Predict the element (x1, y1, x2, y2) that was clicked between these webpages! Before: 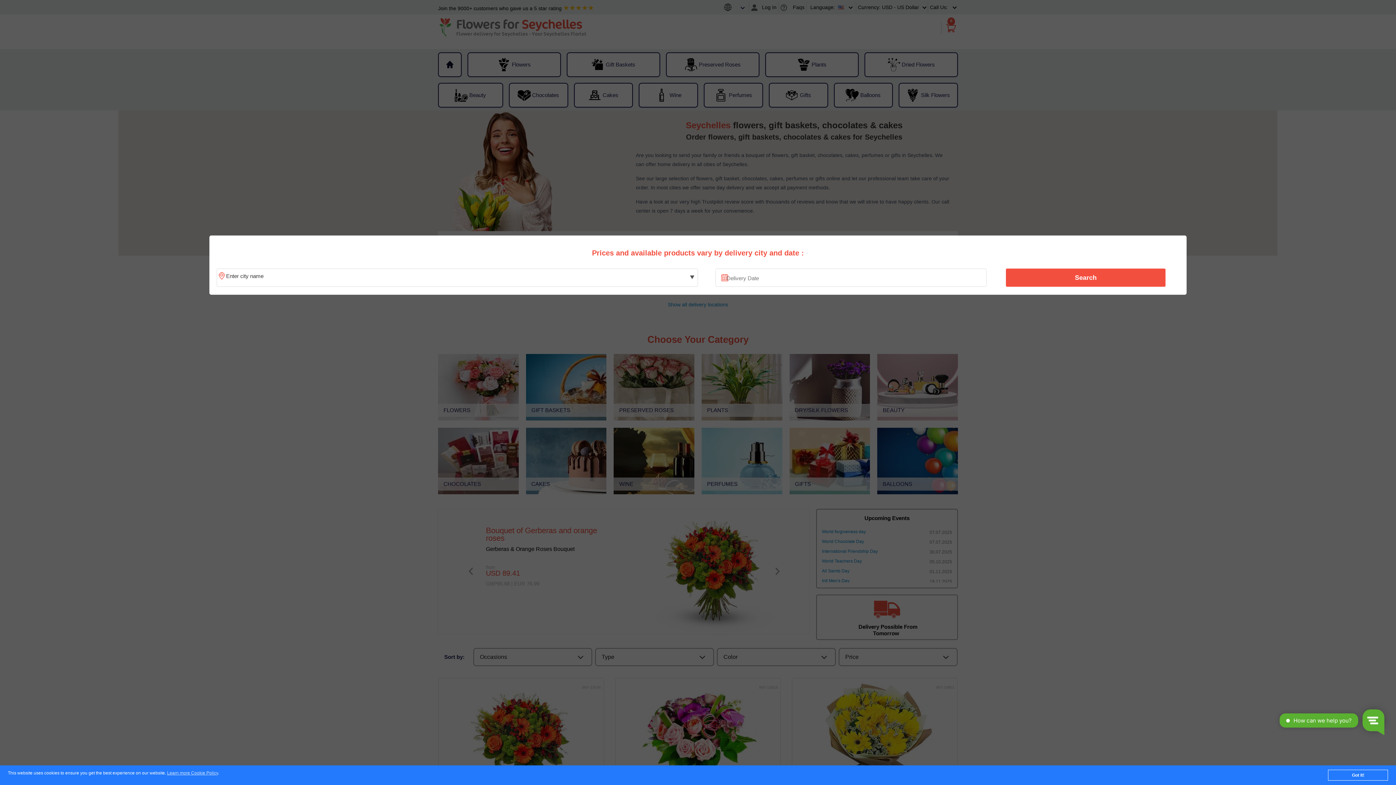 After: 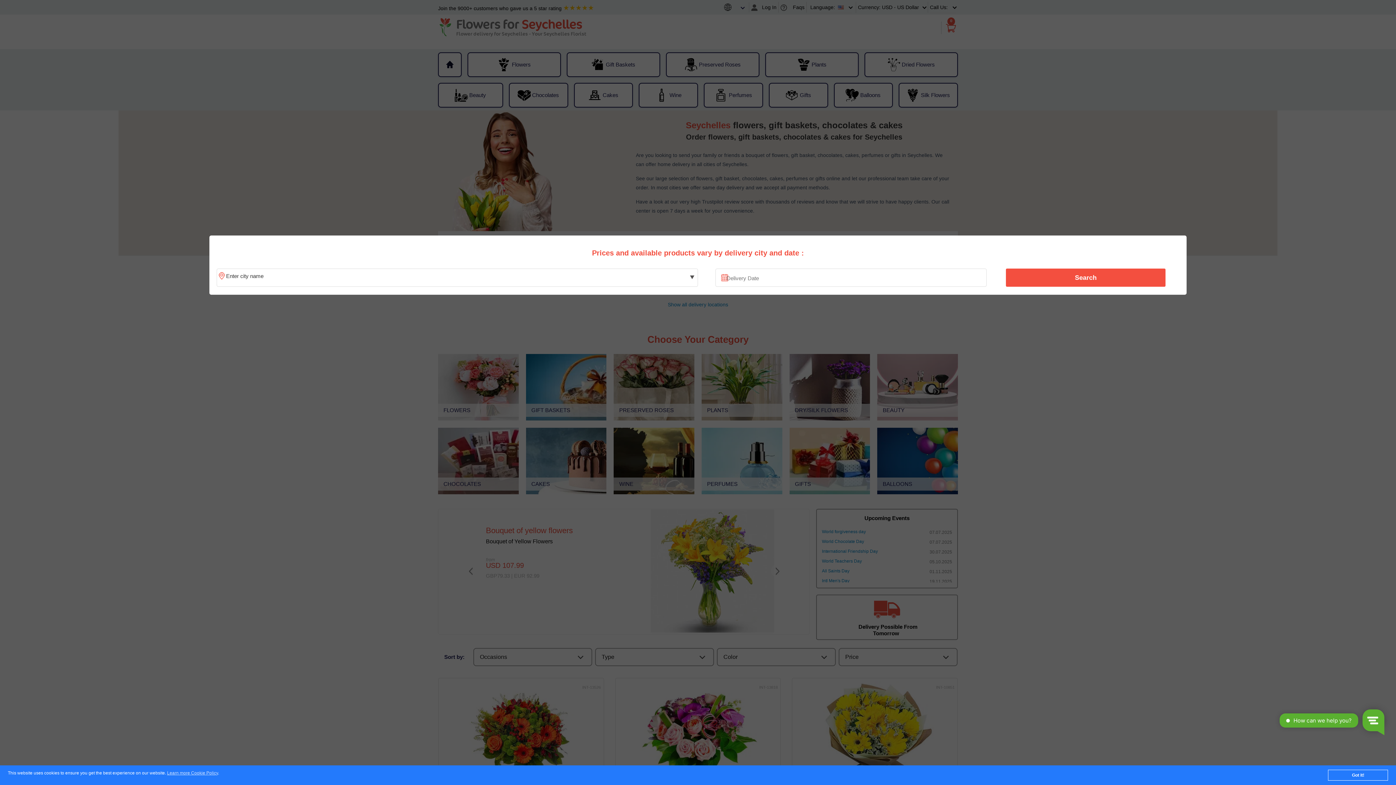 Action: bbox: (1010, 270, 1161, 285) label: Search